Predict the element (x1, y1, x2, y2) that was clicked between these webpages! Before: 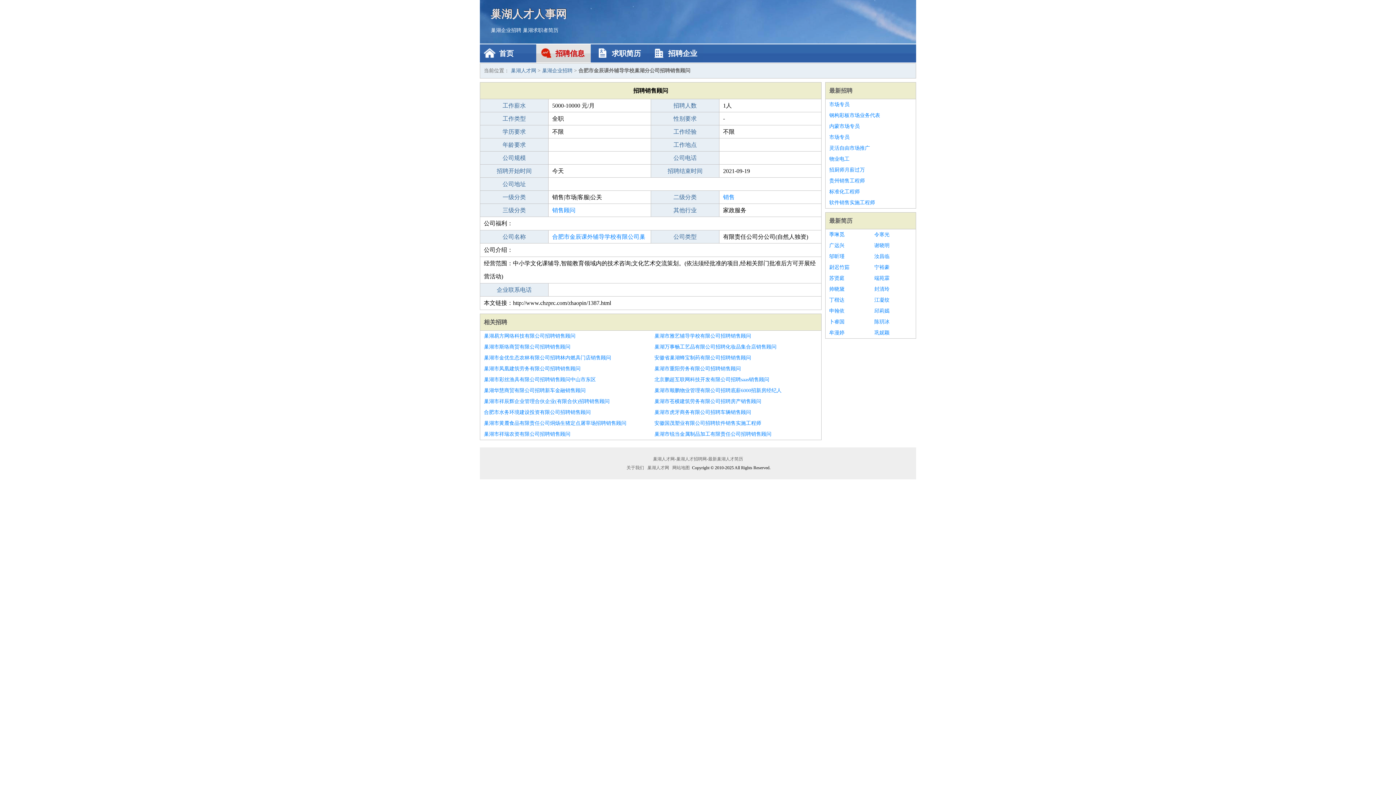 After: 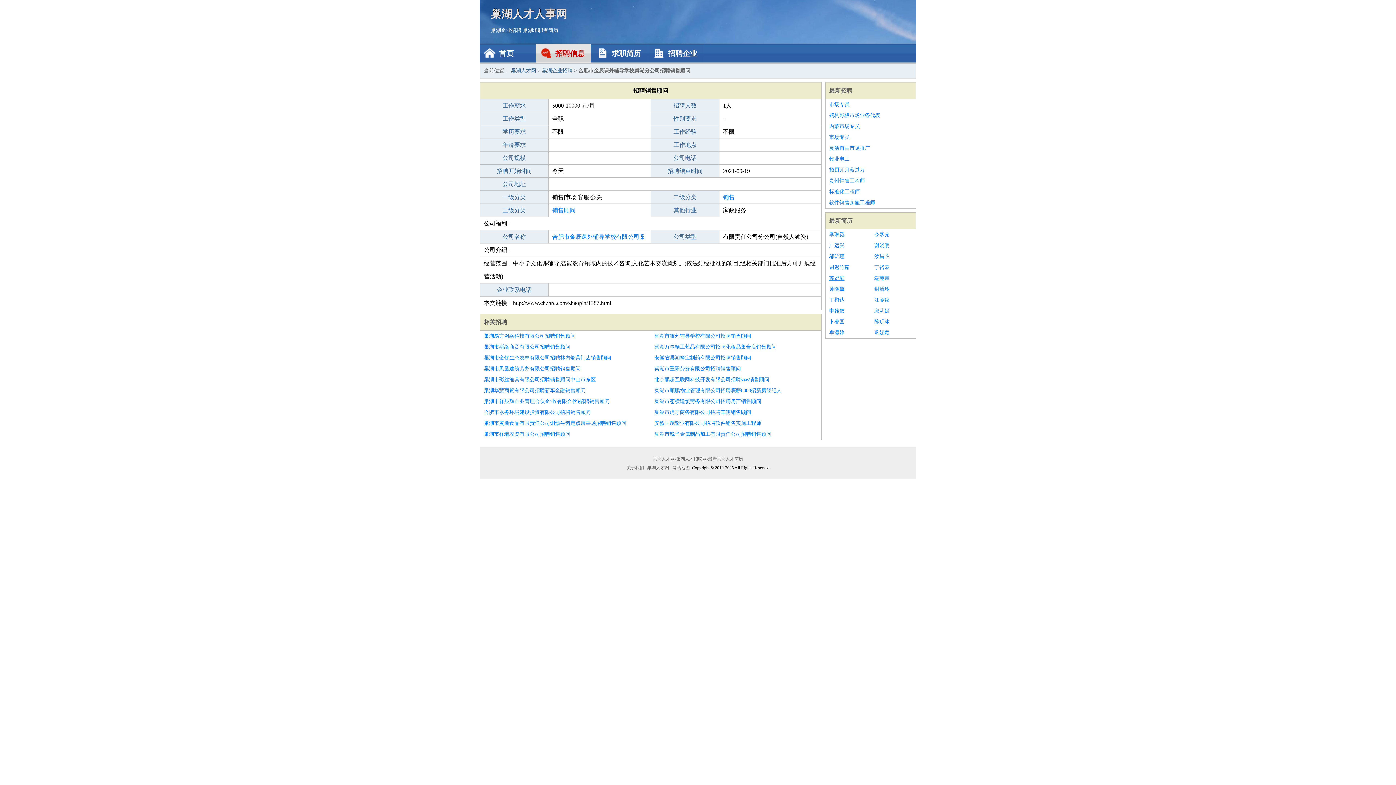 Action: label: 苏贤庭 bbox: (829, 273, 867, 284)